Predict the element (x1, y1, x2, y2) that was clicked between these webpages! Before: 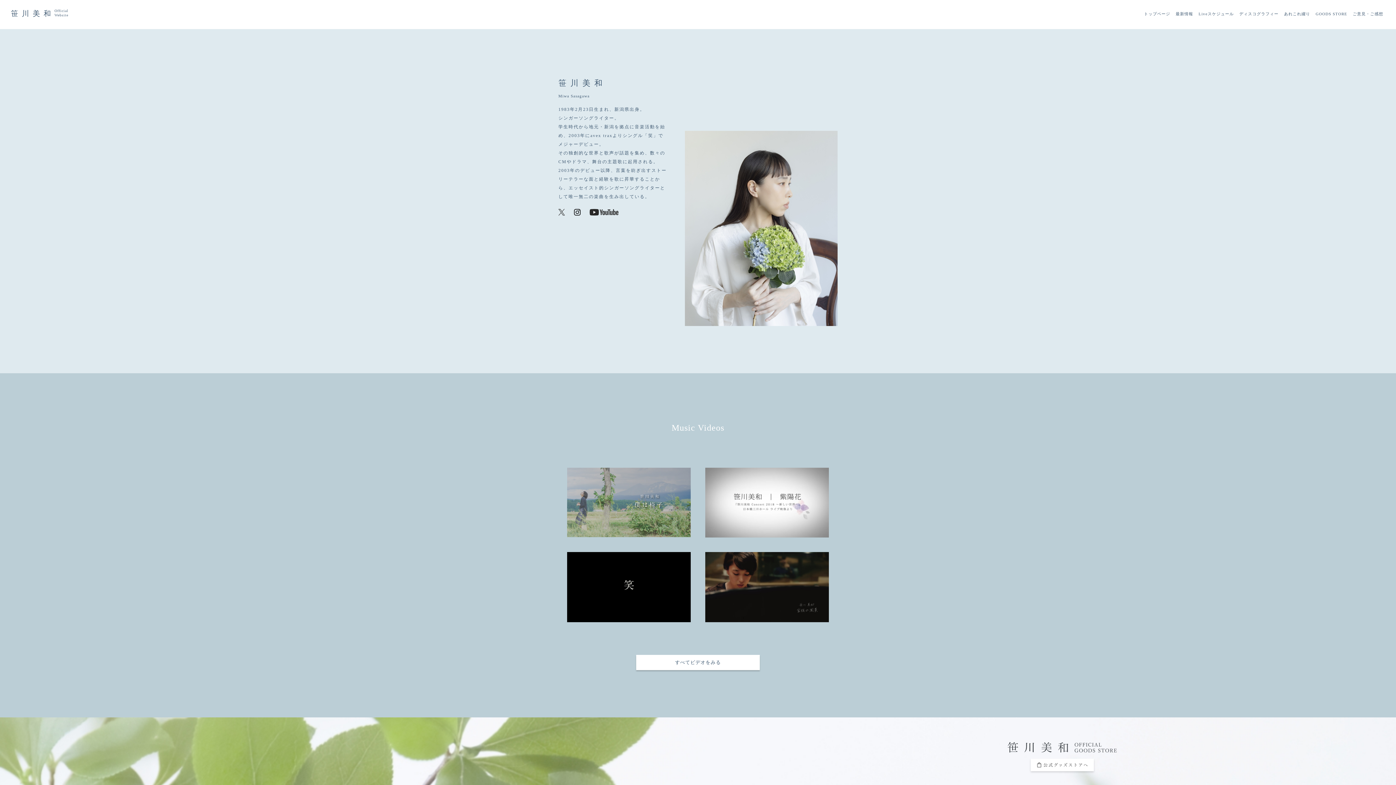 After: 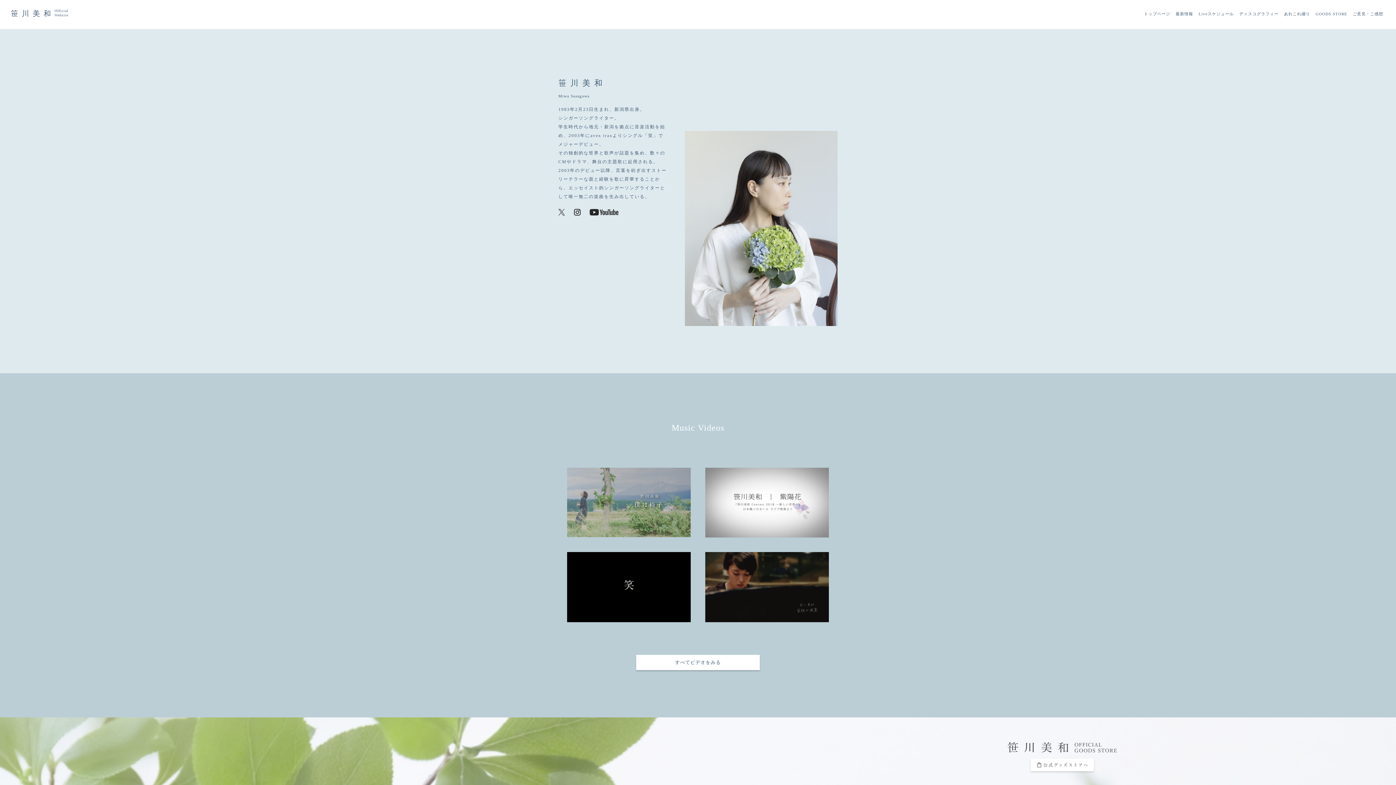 Action: bbox: (567, 498, 690, 505)